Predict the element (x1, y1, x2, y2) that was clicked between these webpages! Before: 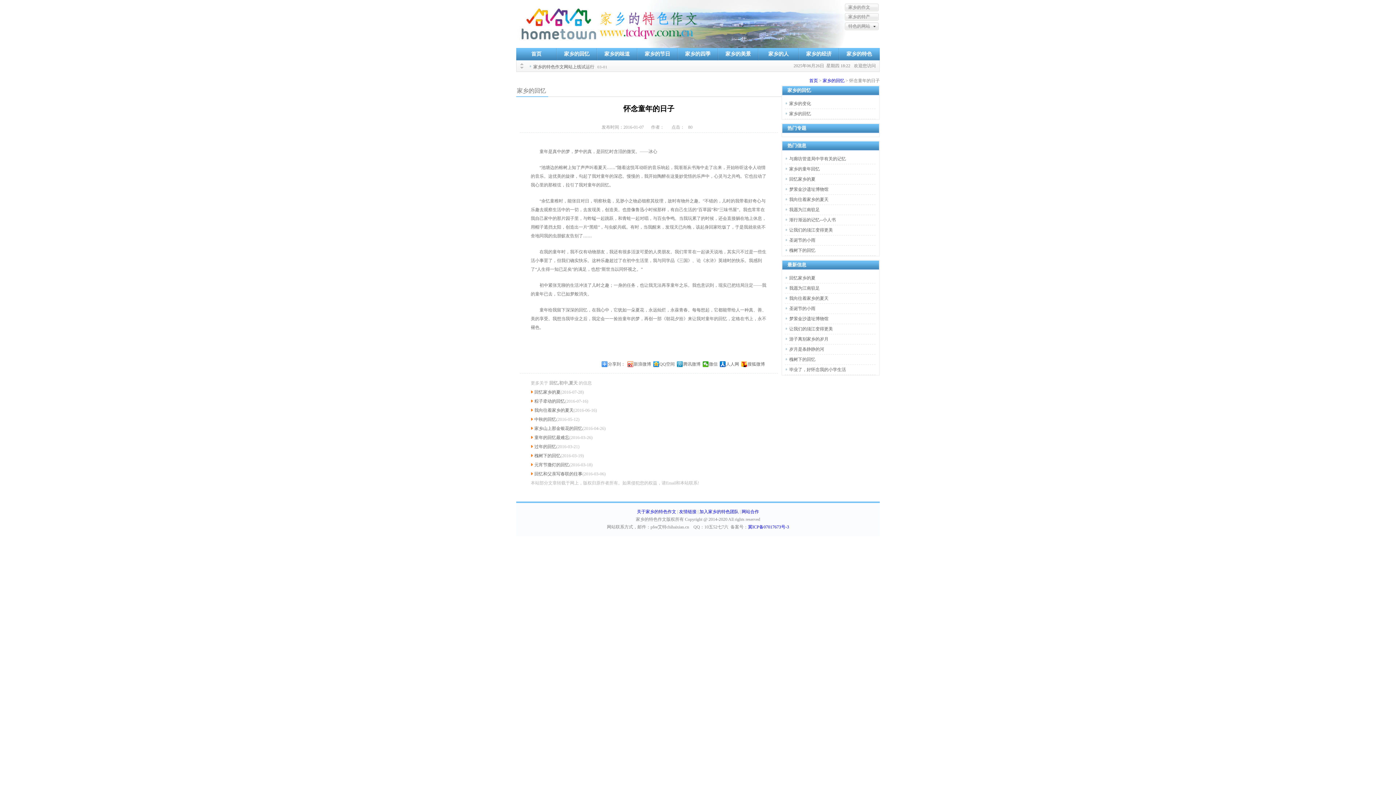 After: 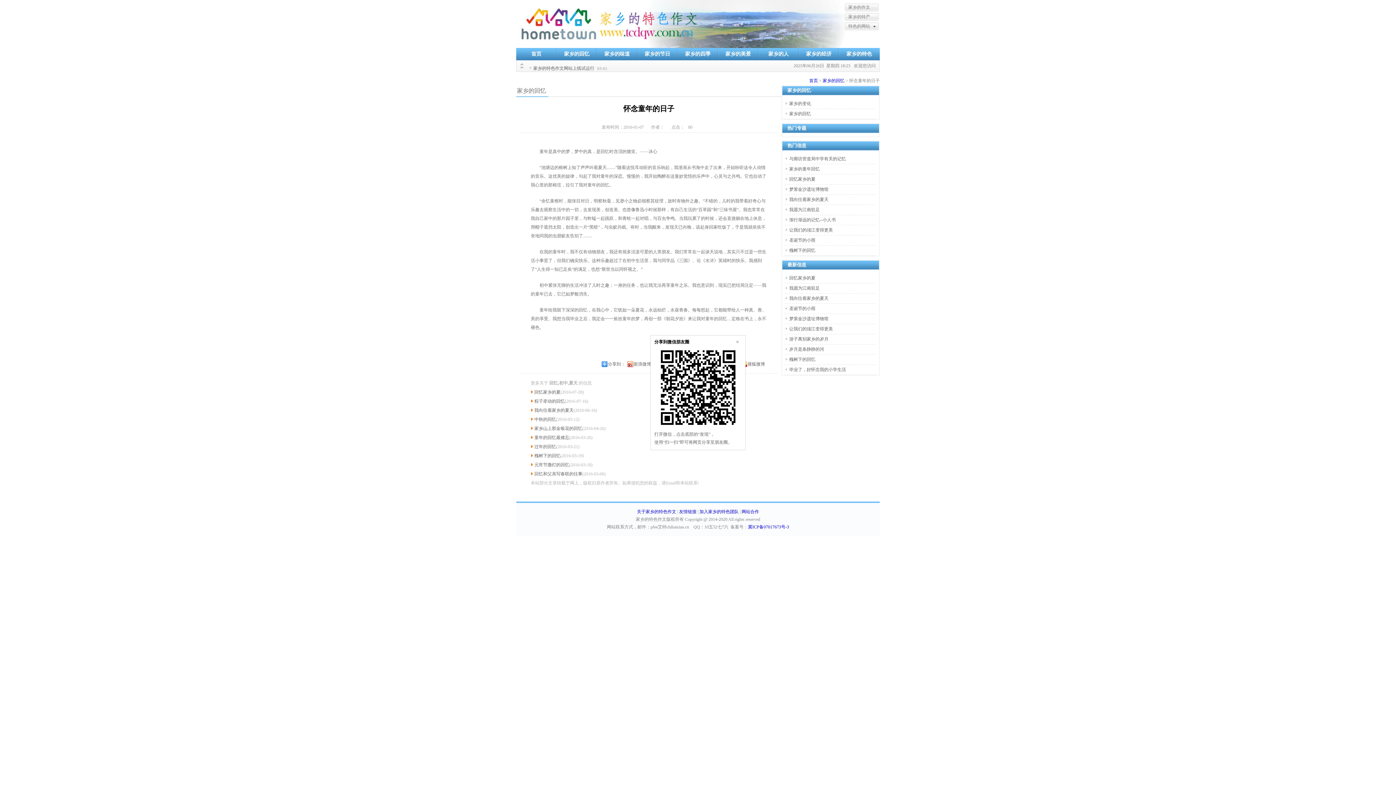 Action: bbox: (702, 361, 717, 367) label: 微信